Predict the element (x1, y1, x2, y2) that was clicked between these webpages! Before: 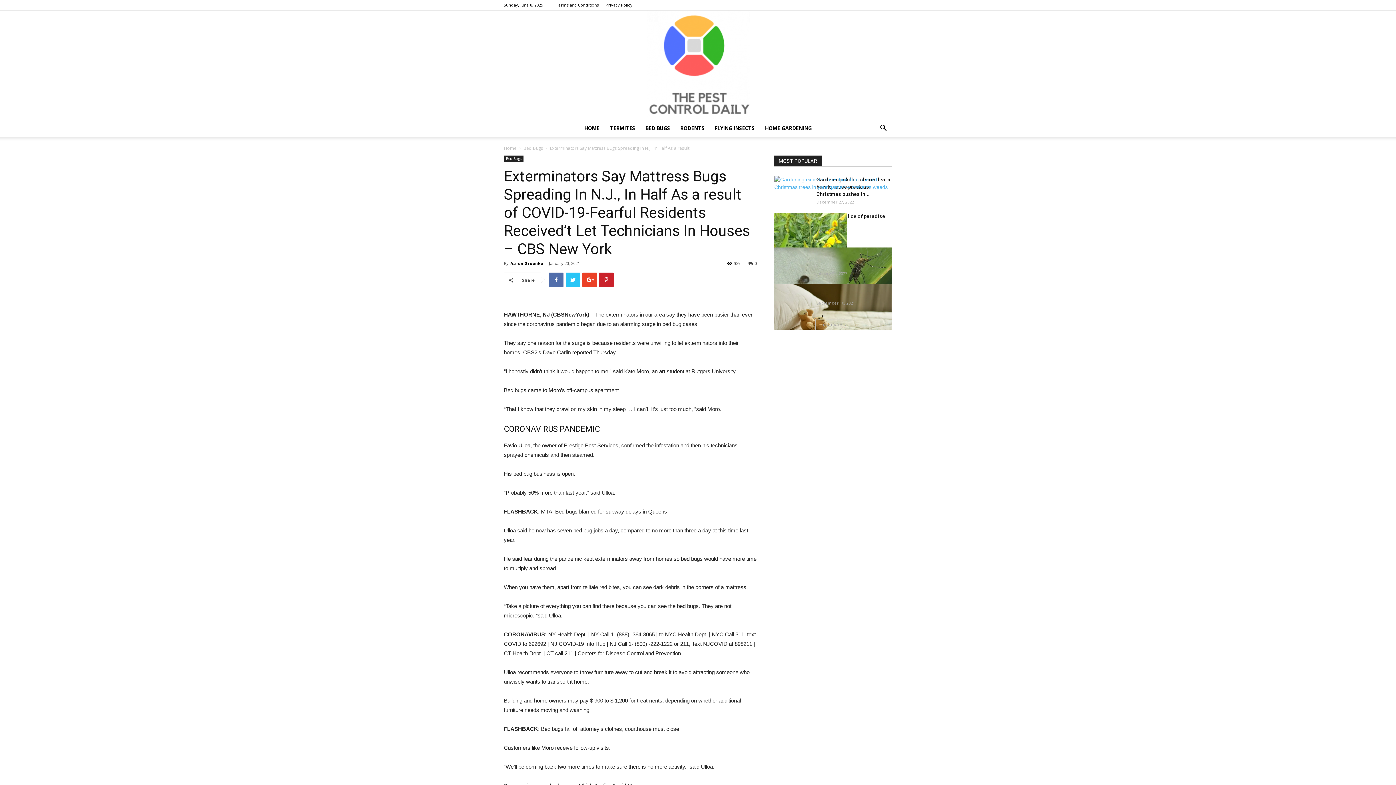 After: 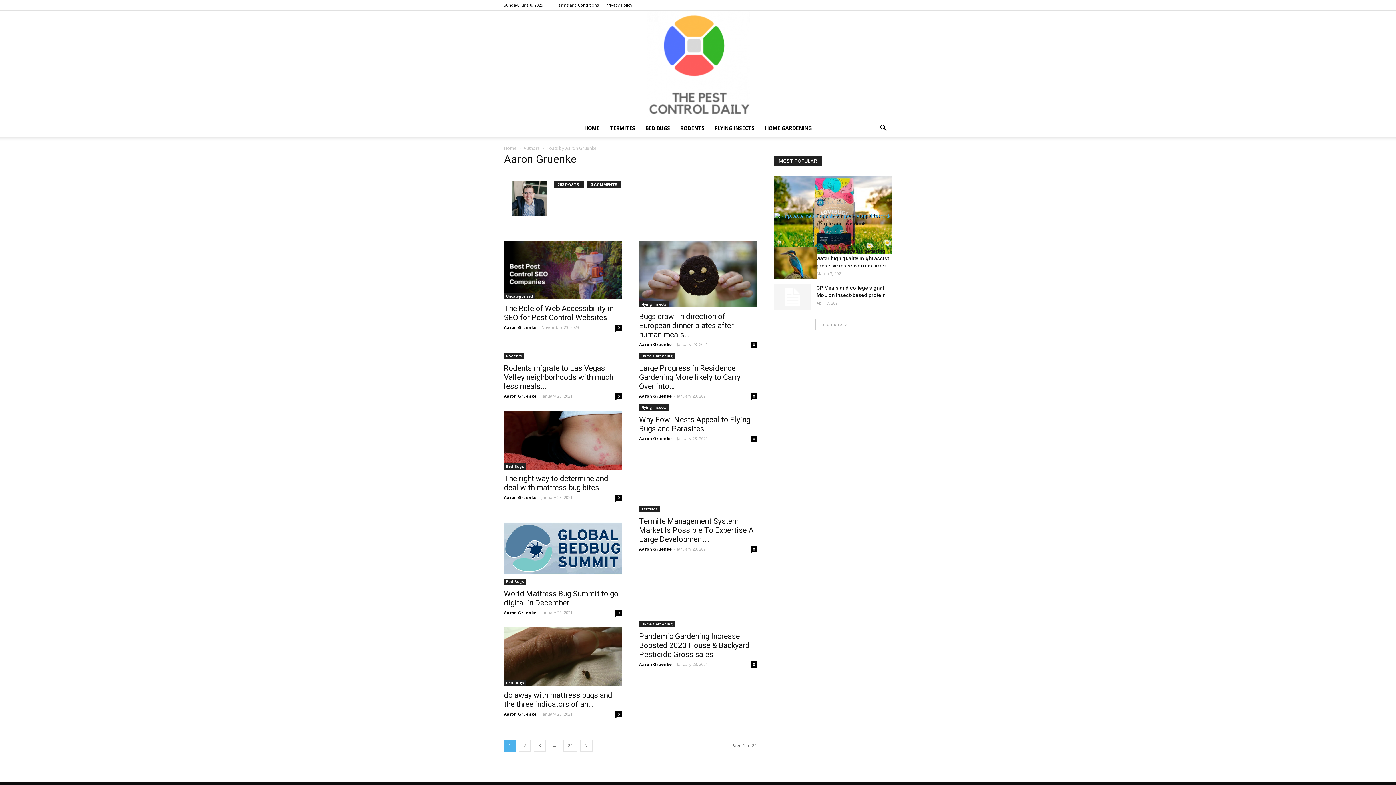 Action: label: Aaron Gruenke bbox: (510, 260, 543, 266)